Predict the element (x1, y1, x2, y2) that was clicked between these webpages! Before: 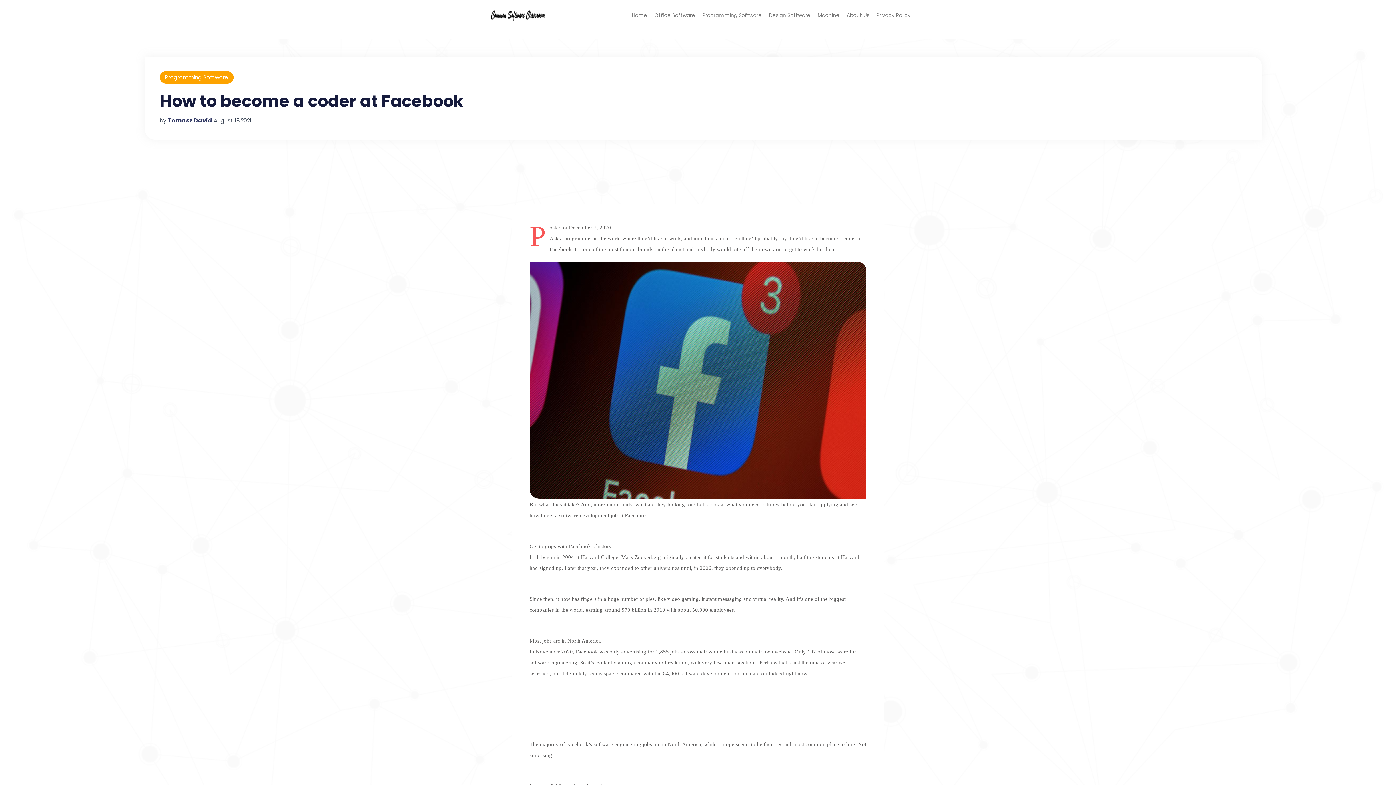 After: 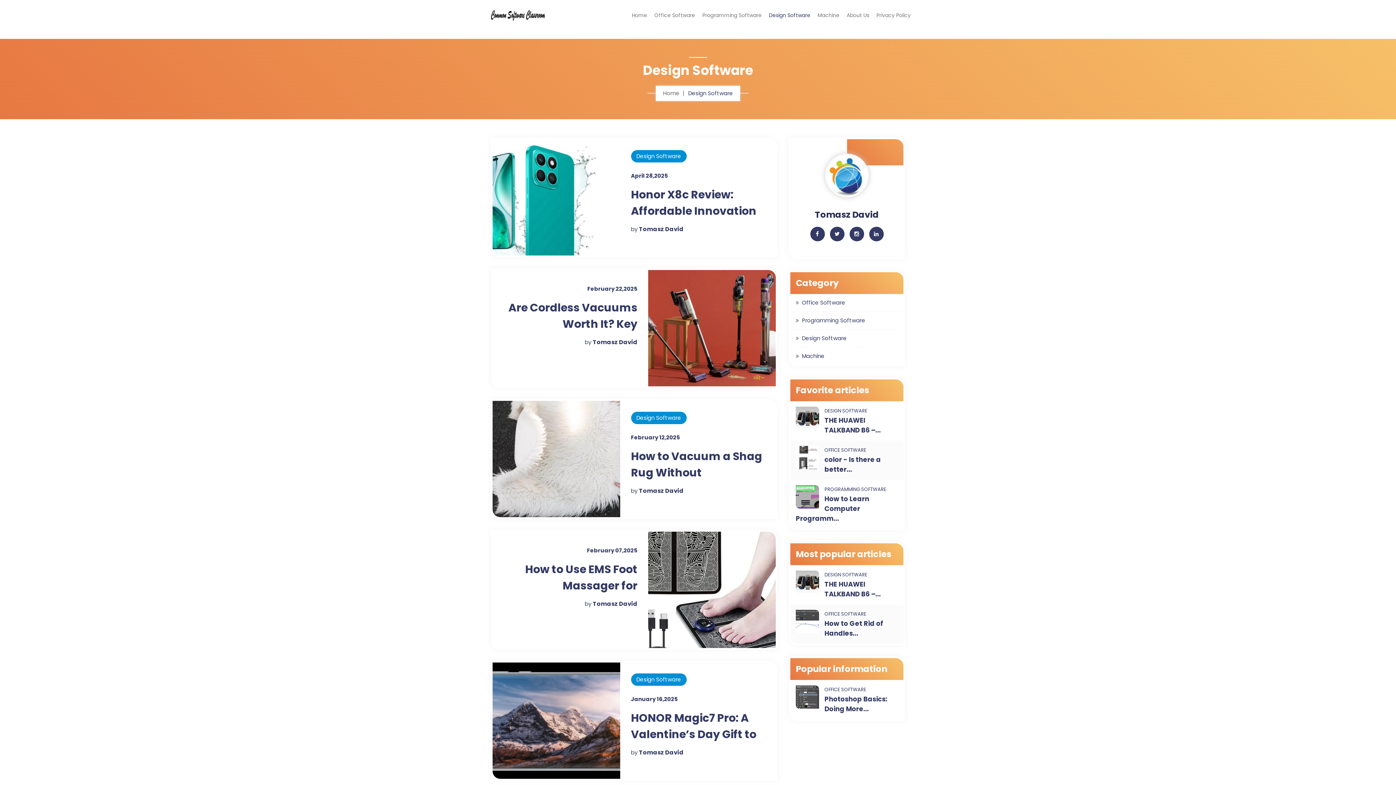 Action: label: Design Software bbox: (769, 11, 810, 19)